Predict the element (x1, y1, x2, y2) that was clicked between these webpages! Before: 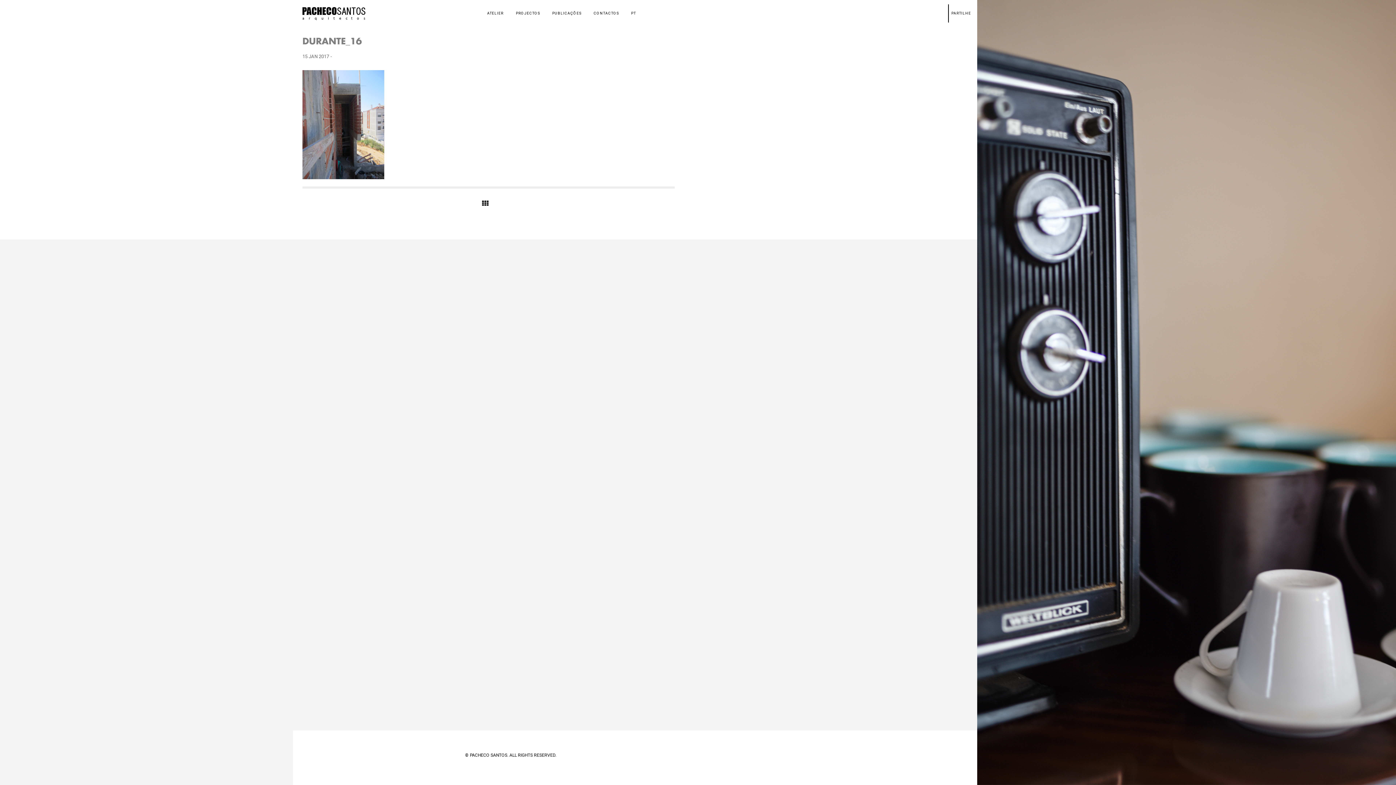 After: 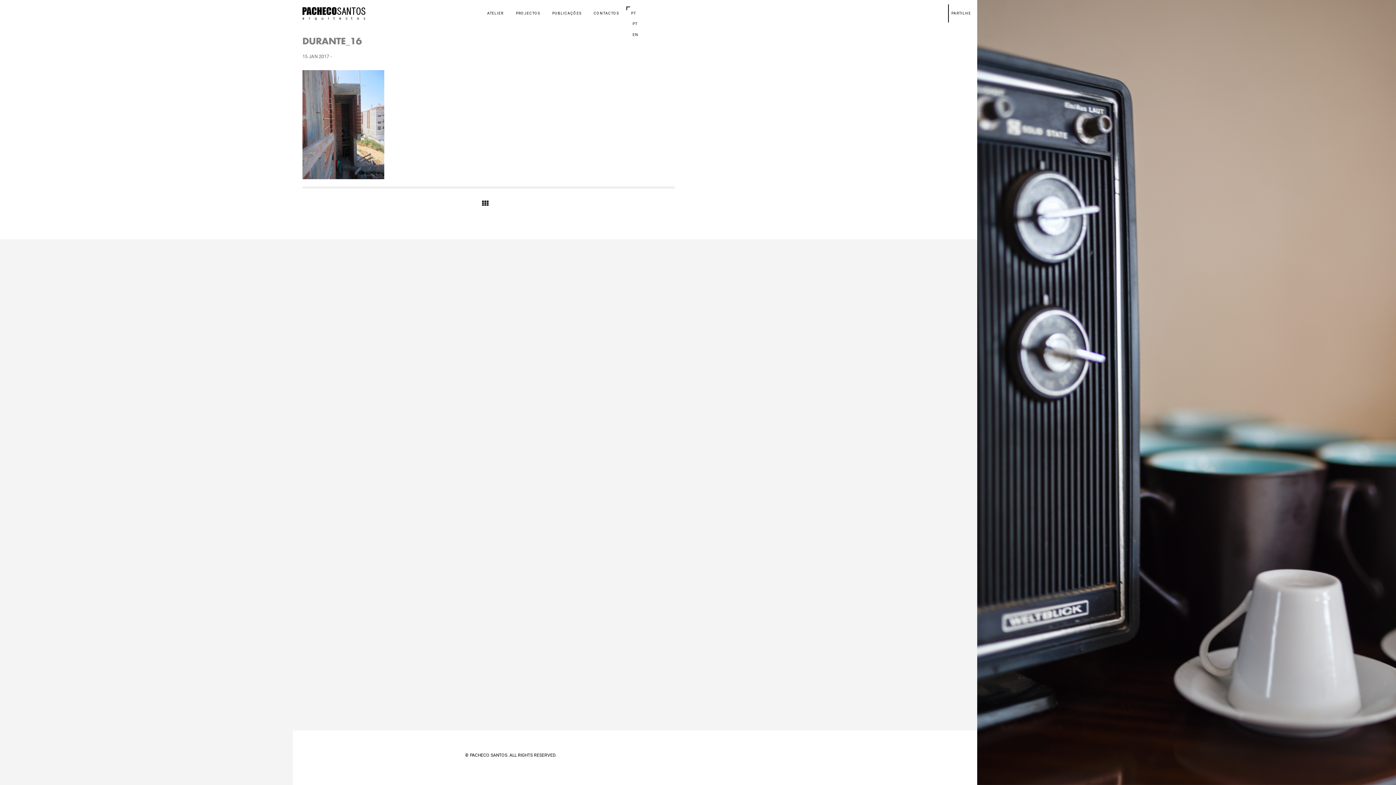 Action: label: PT bbox: (625, 8, 642, 18)